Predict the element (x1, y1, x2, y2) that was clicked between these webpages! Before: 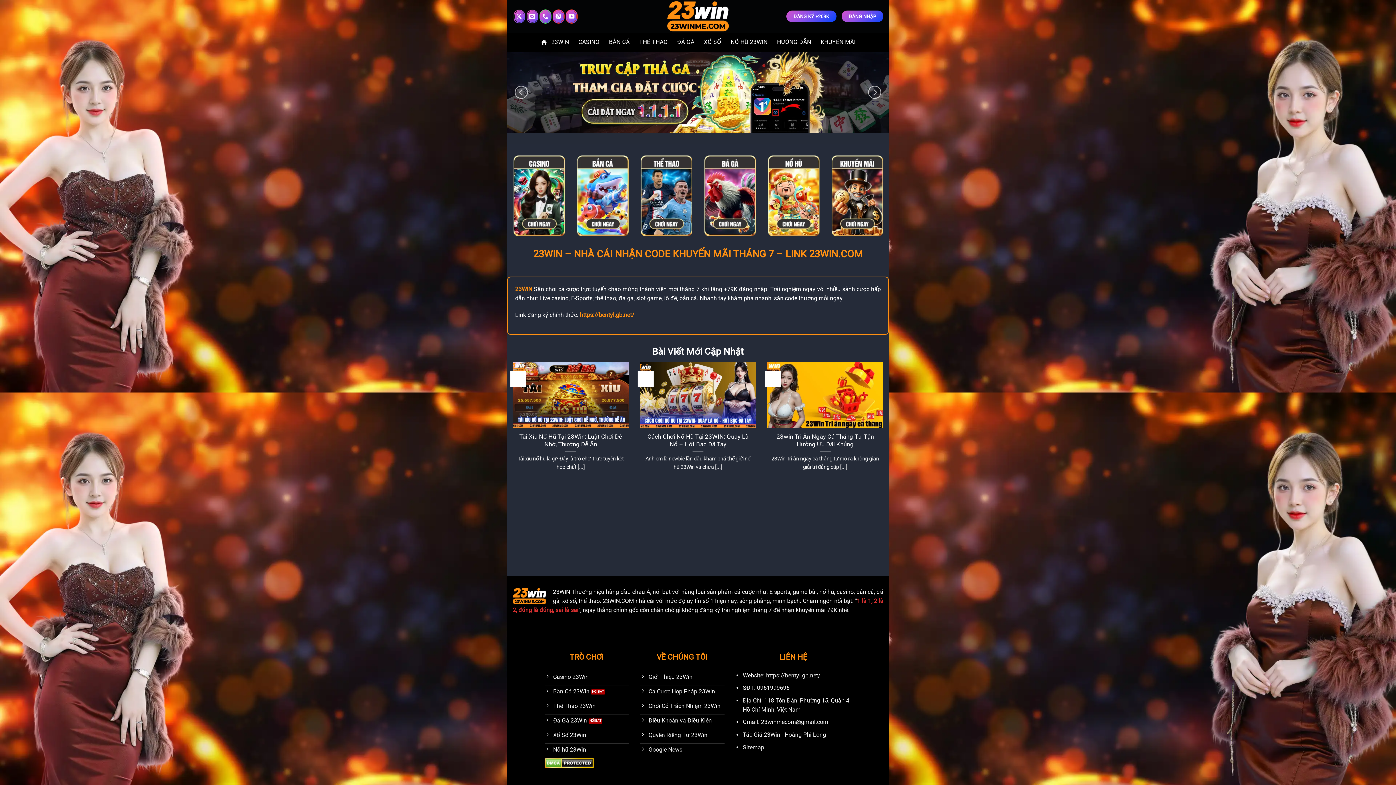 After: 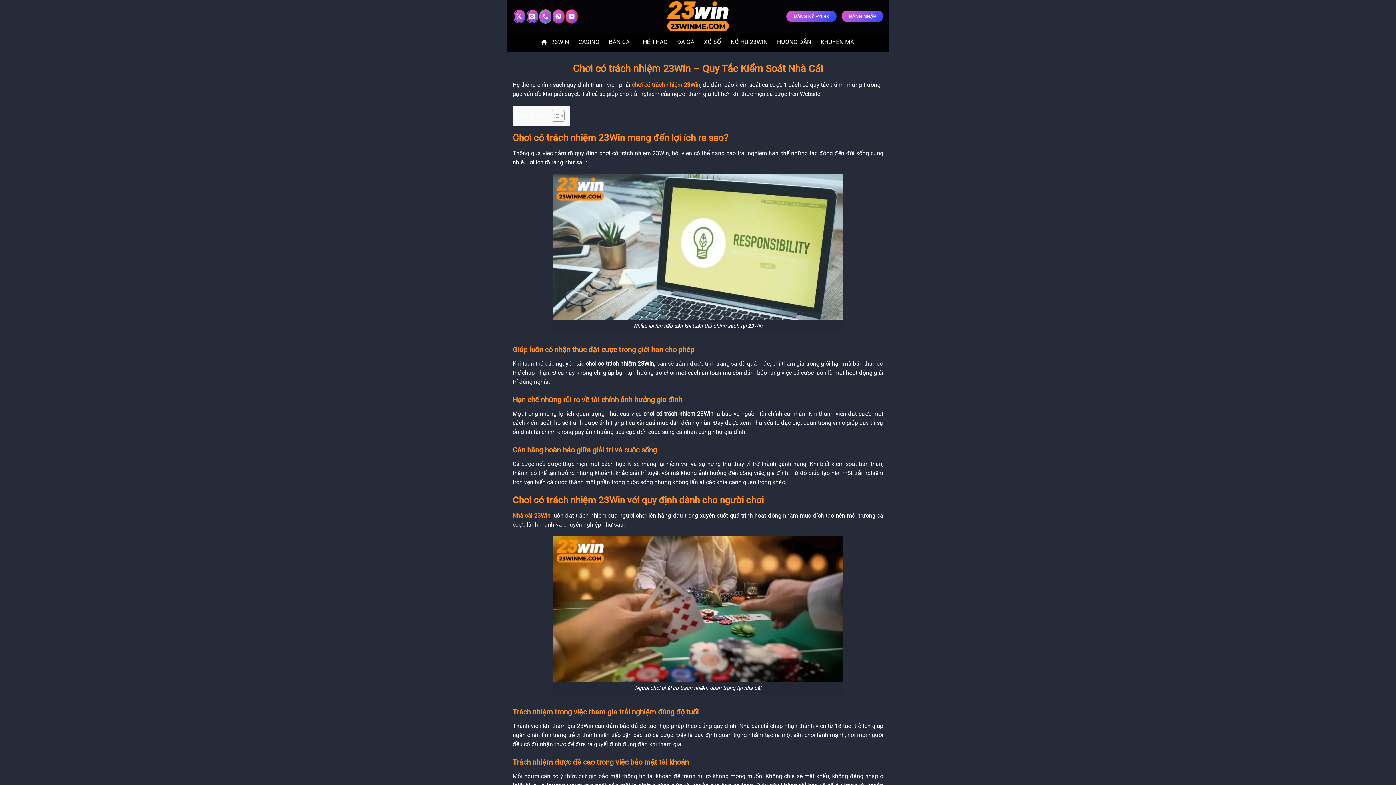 Action: bbox: (640, 700, 724, 714) label: Chơi Có Trách Nhiệm 23Win